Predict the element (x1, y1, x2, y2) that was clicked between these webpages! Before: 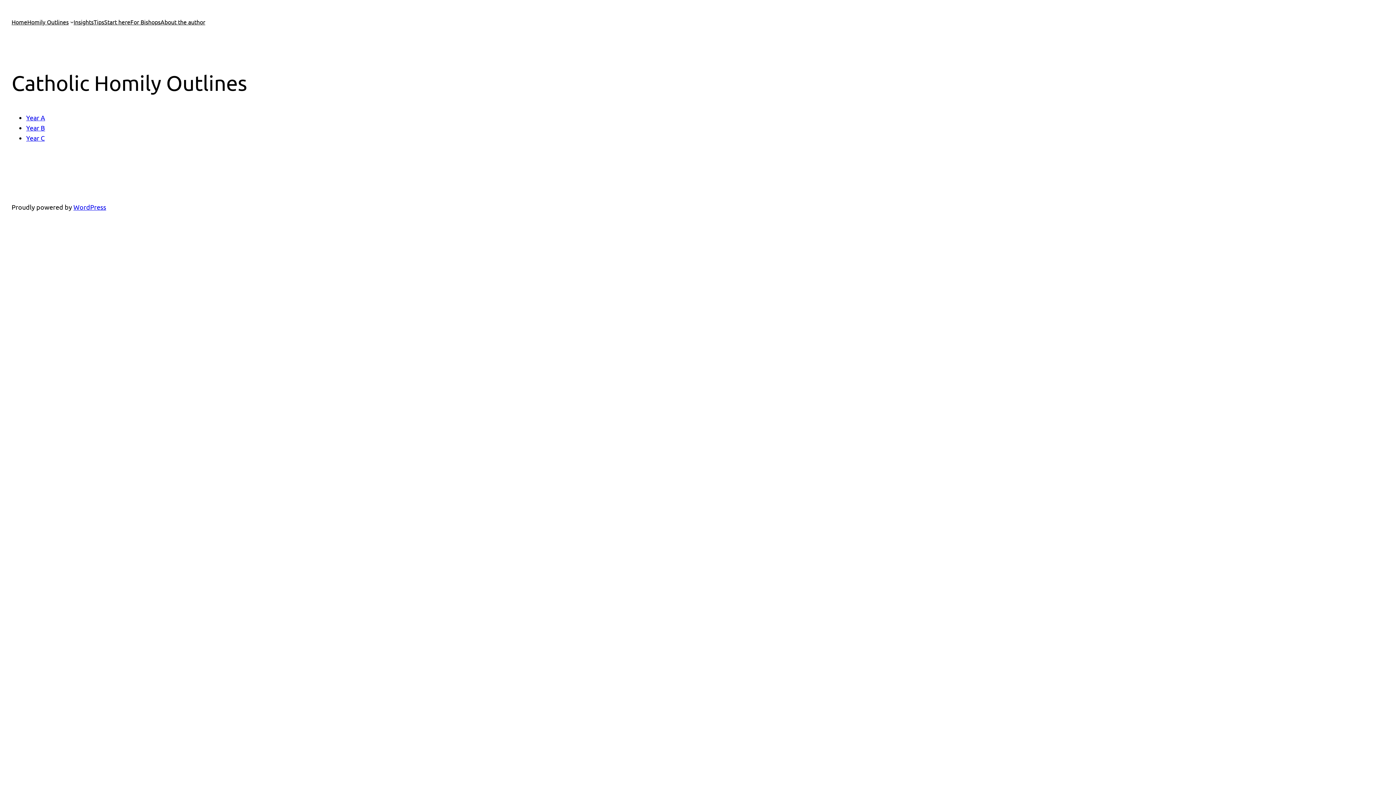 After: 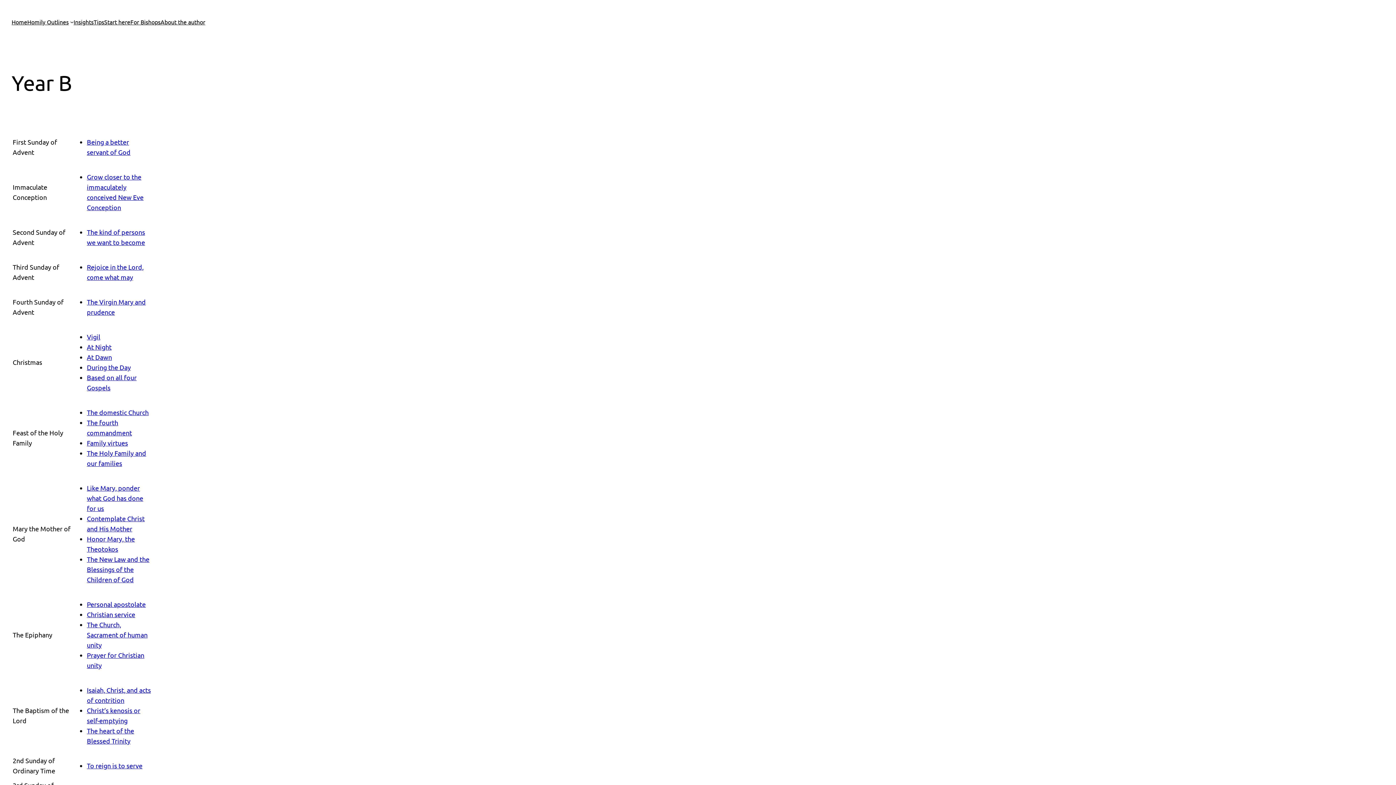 Action: label: Year B bbox: (26, 124, 45, 131)